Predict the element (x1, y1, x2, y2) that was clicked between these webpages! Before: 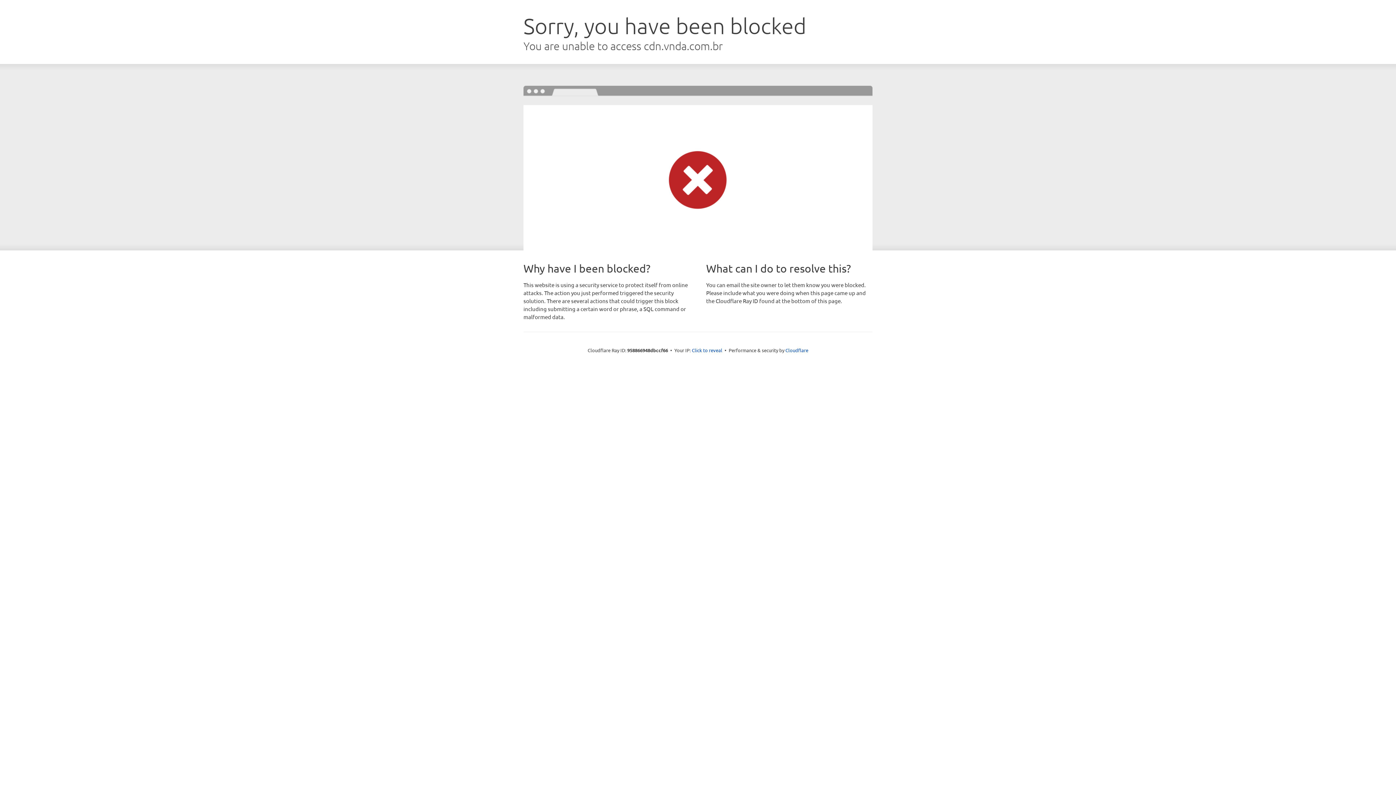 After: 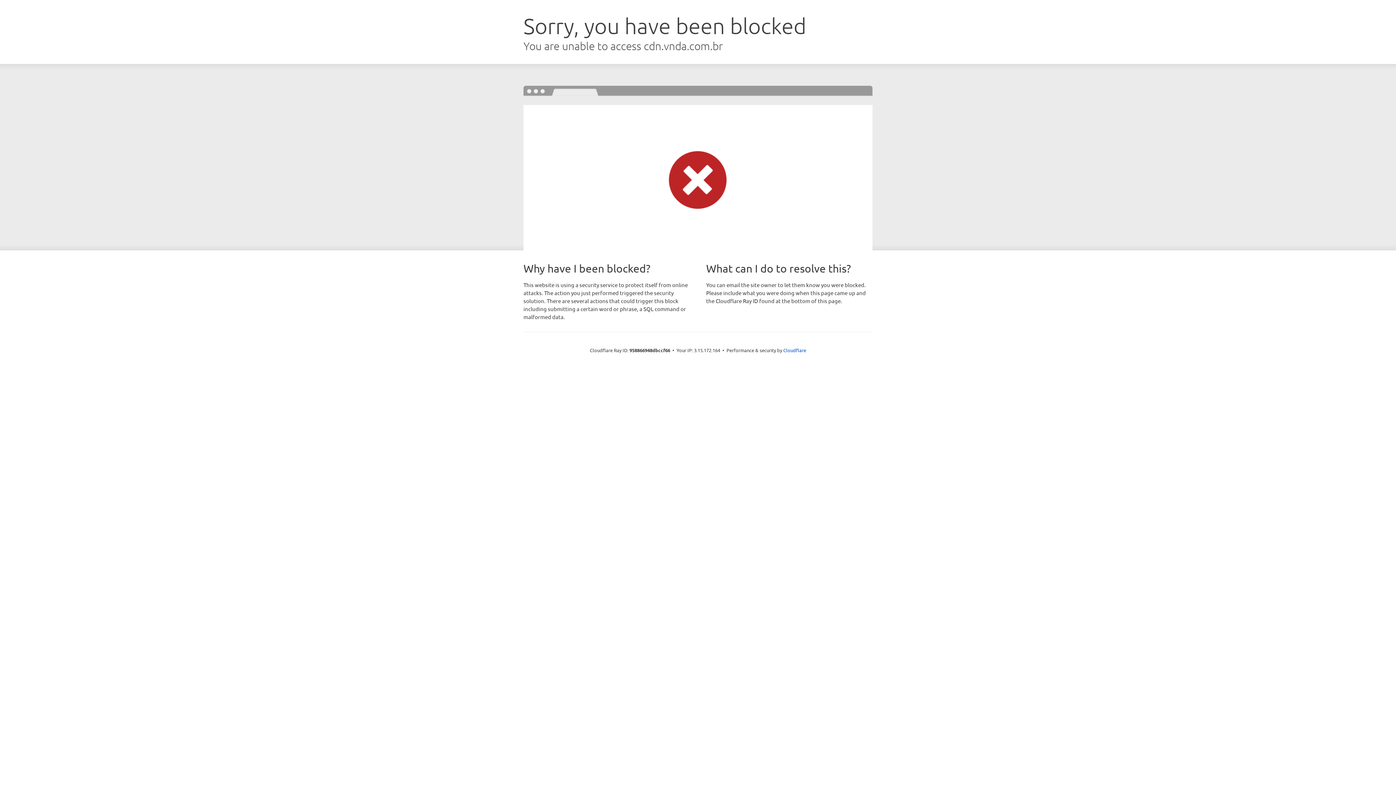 Action: label: Click to reveal bbox: (692, 346, 722, 353)